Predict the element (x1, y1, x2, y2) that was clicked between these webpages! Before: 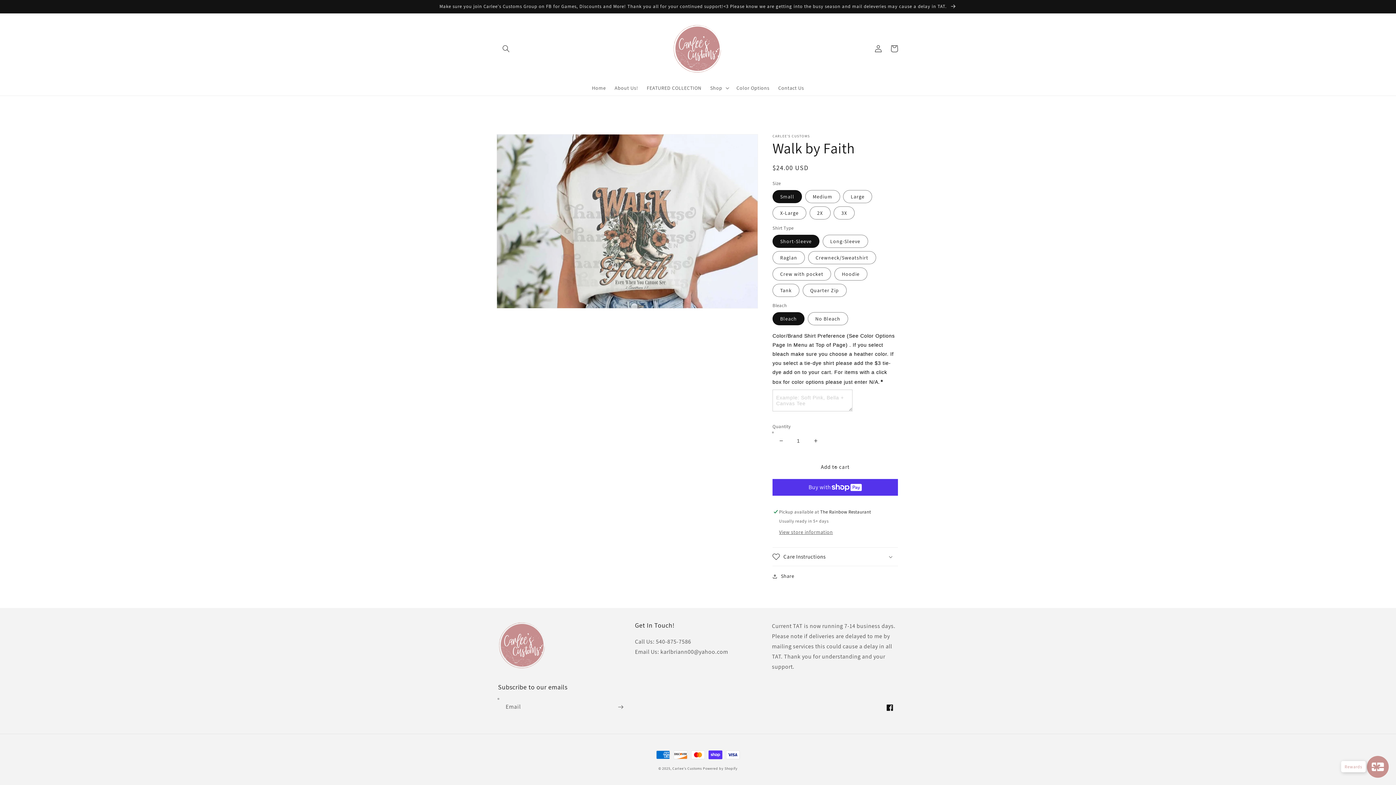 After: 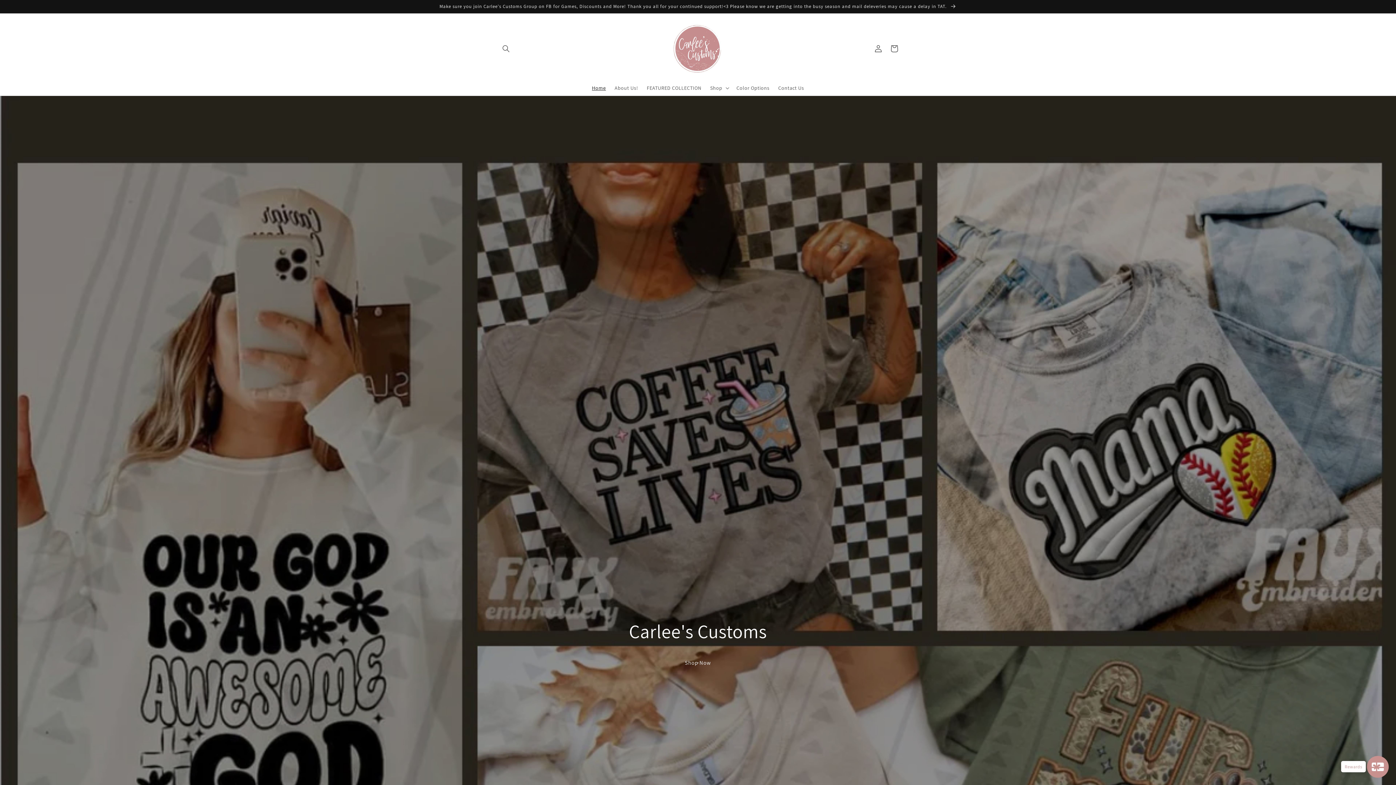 Action: bbox: (672, 766, 702, 771) label: Carlee's Customs